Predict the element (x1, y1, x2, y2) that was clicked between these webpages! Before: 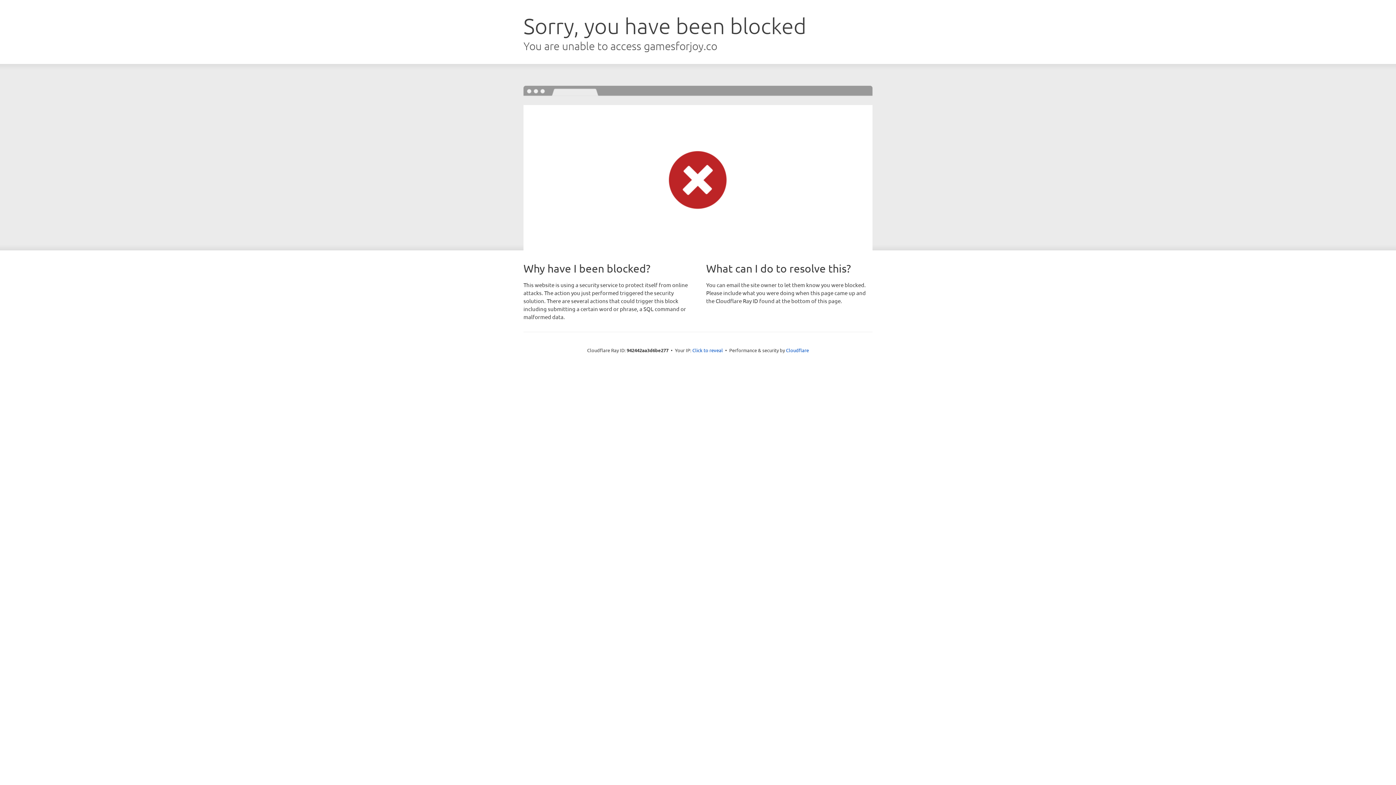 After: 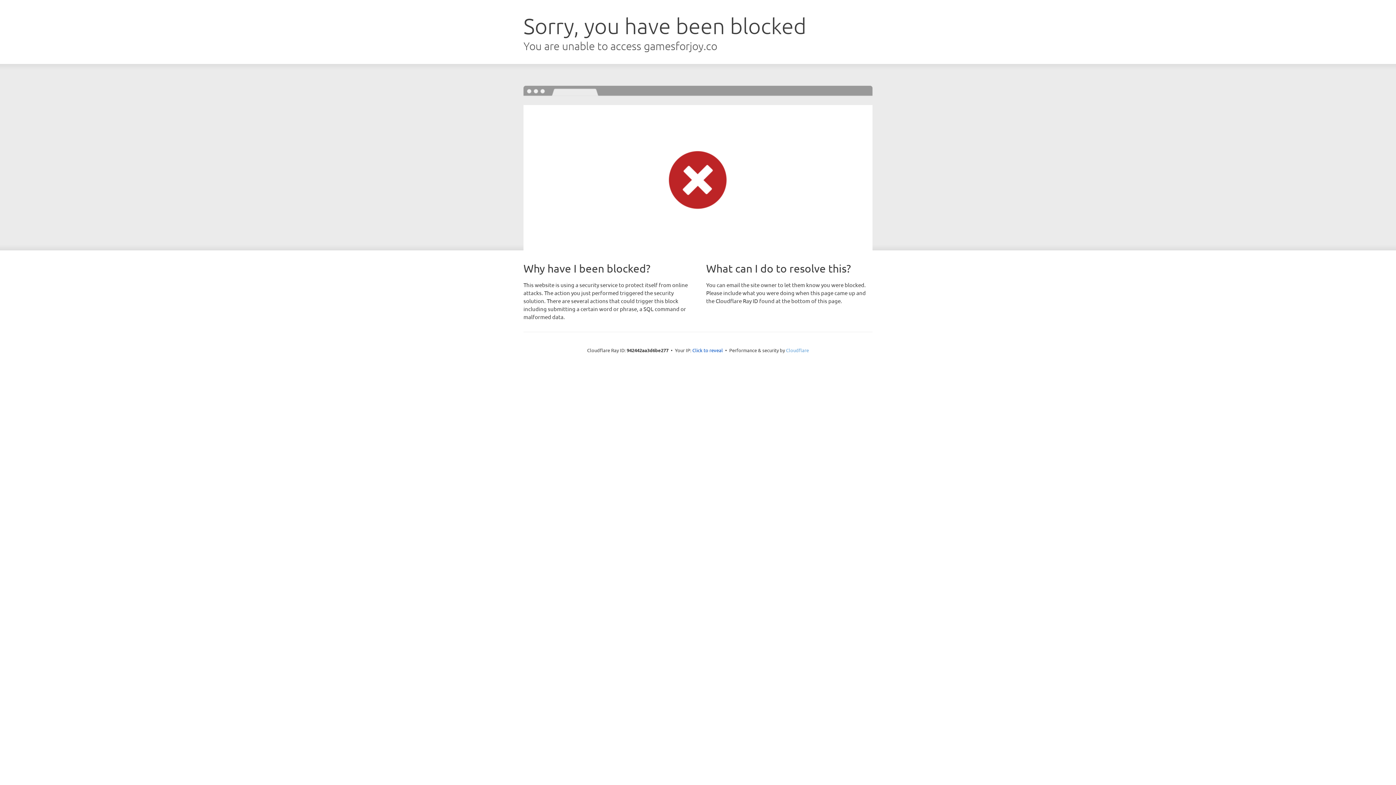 Action: label: Cloudflare bbox: (786, 347, 809, 353)